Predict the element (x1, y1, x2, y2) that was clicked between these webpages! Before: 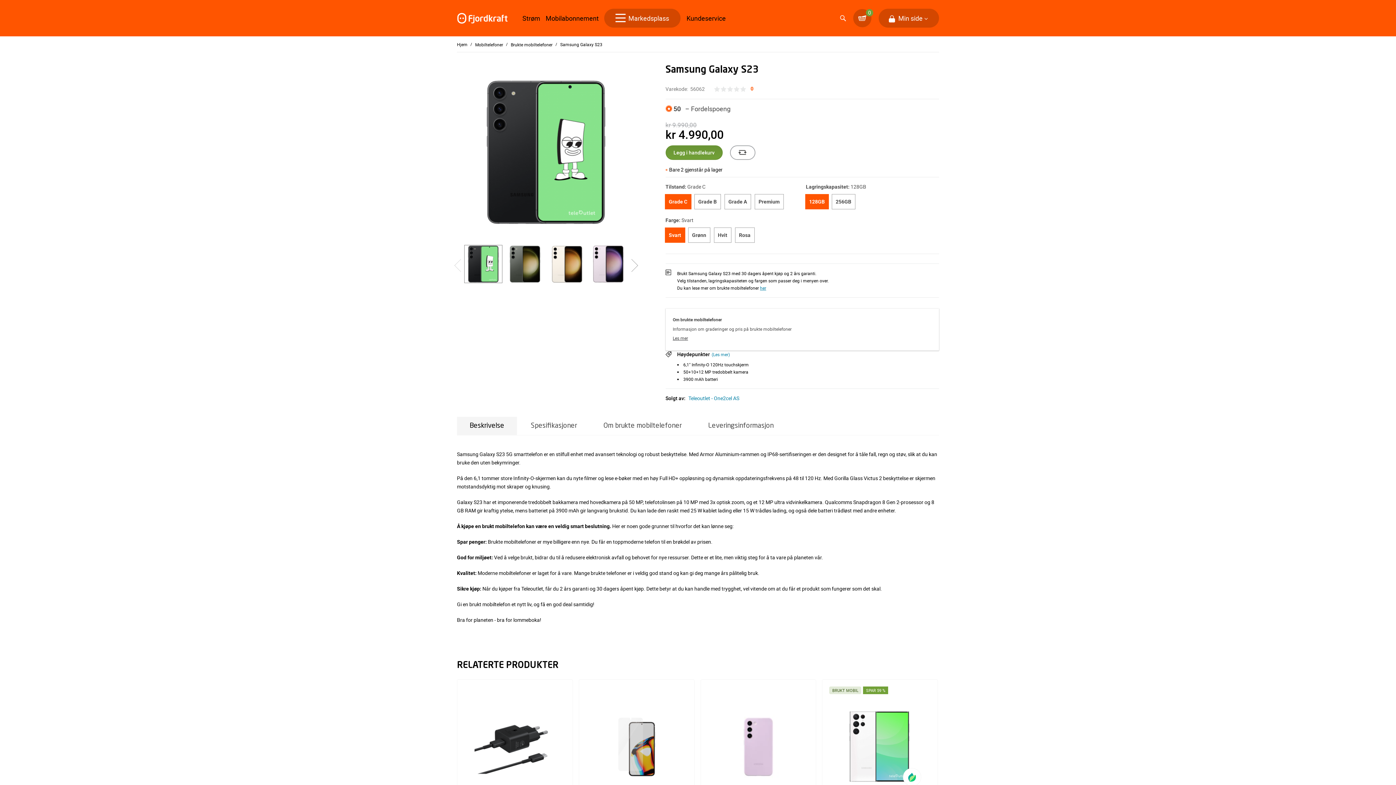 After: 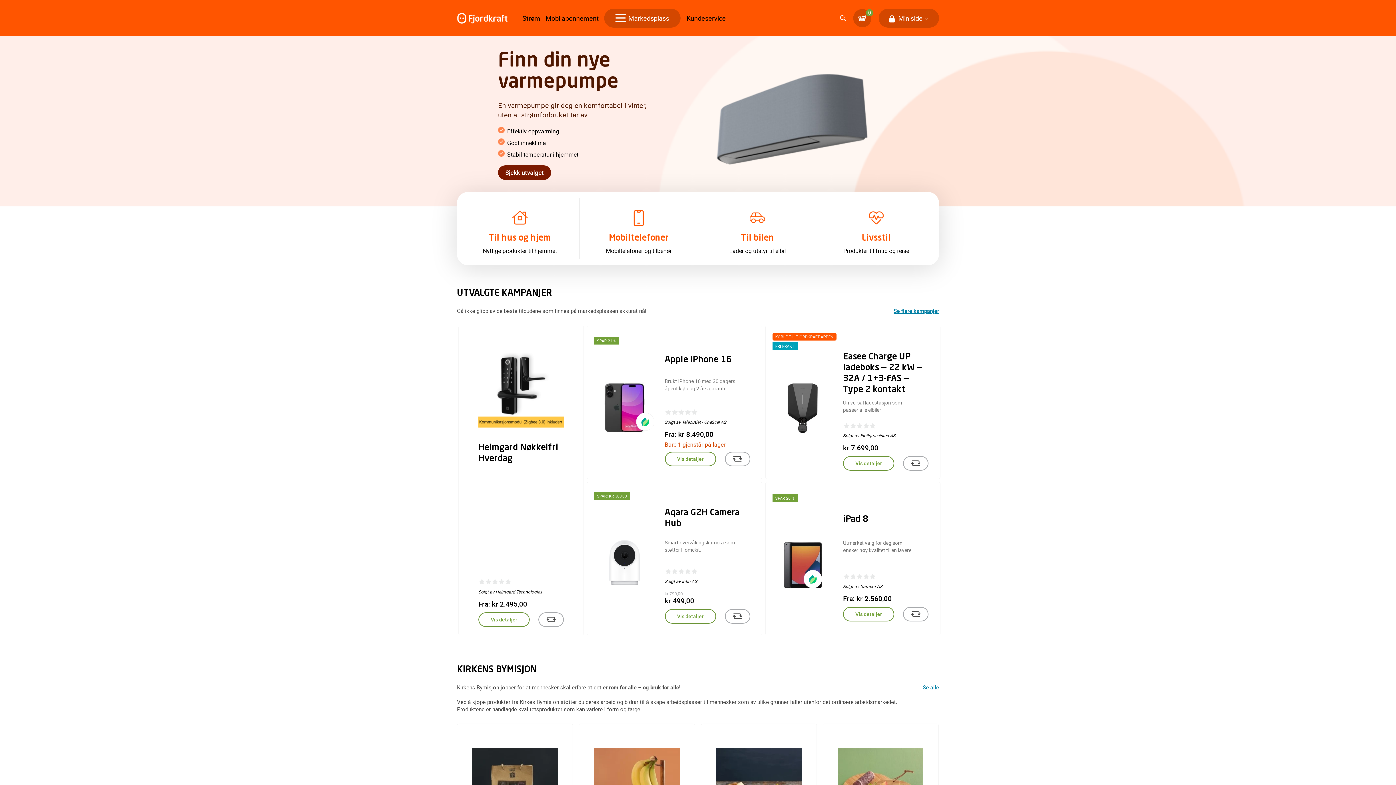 Action: bbox: (457, 12, 508, 23)